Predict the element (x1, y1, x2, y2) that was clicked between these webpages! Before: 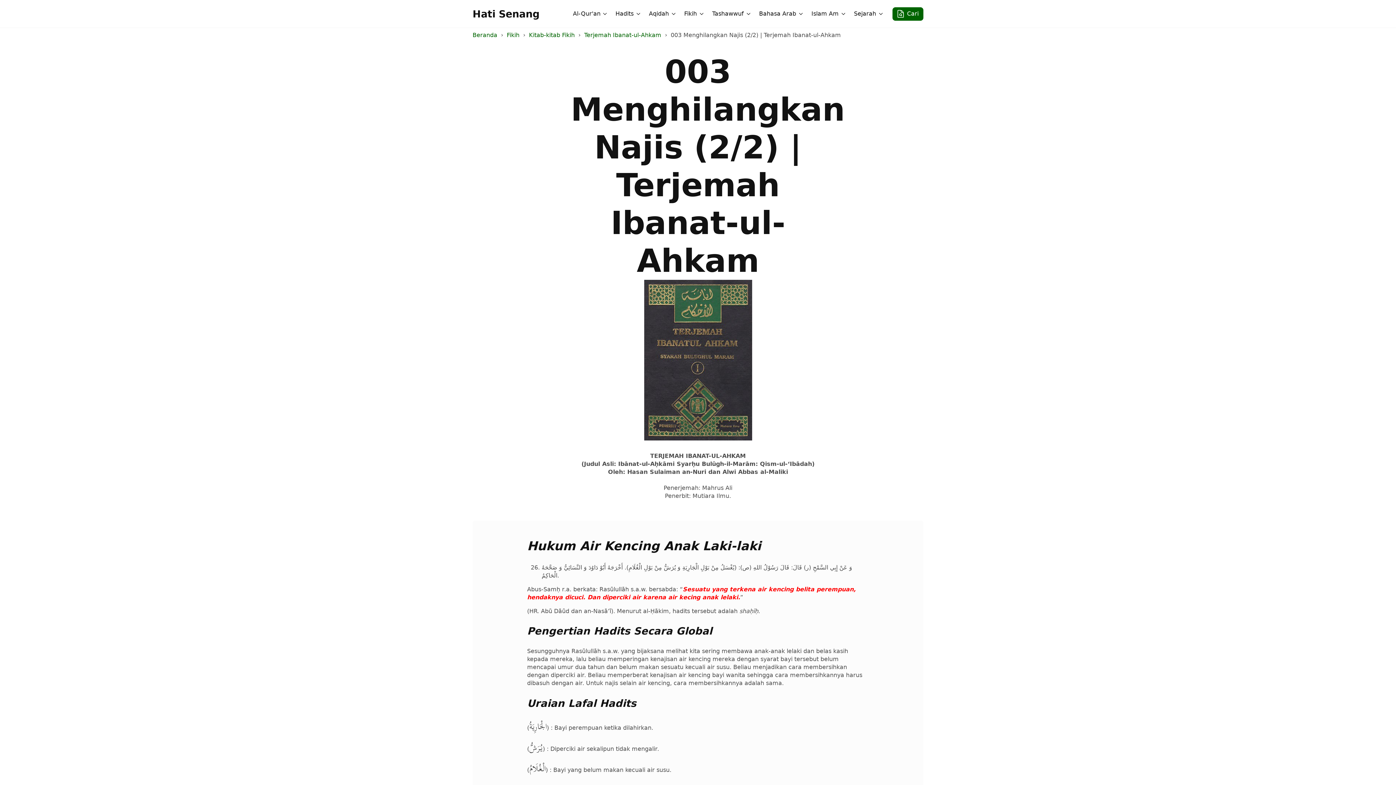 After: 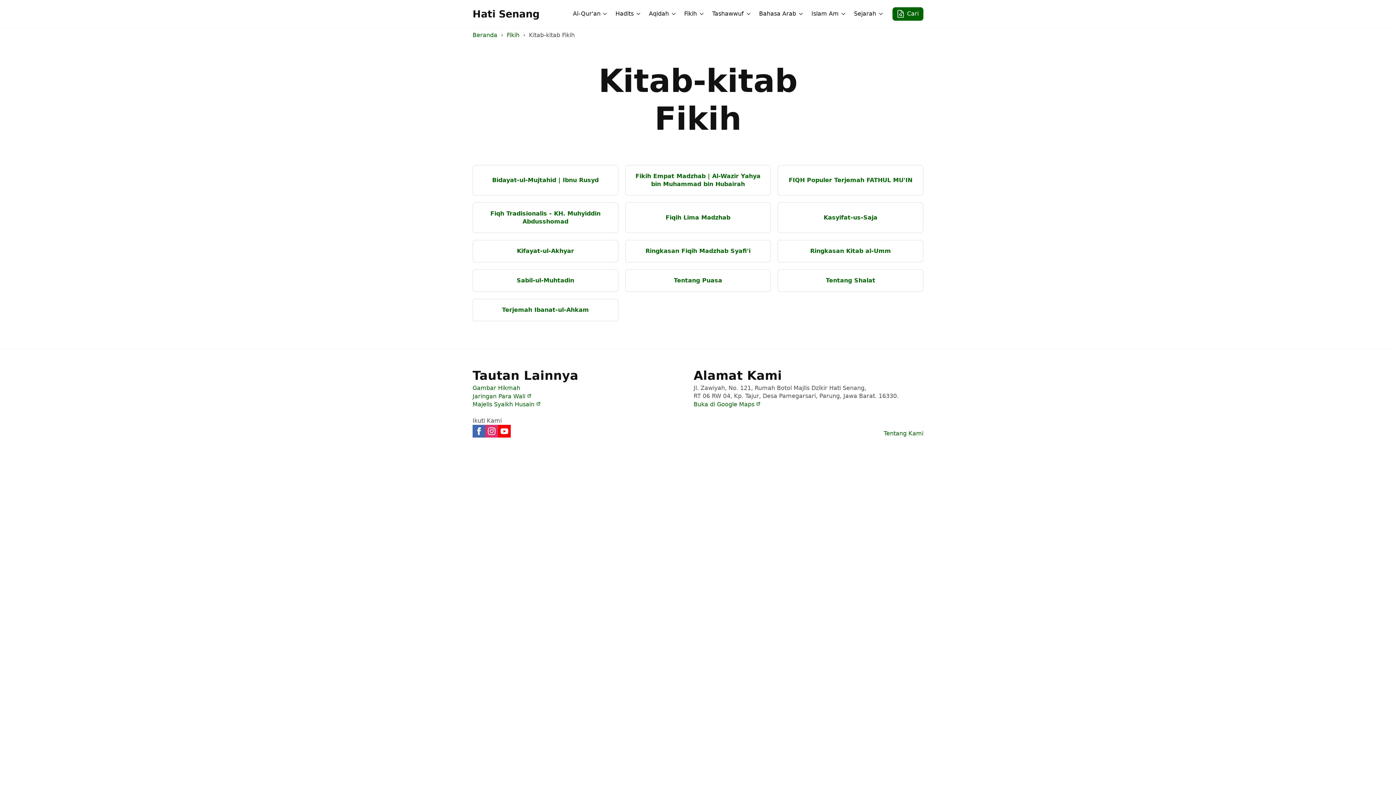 Action: bbox: (529, 31, 574, 39) label: Kitab-kitab Fikih